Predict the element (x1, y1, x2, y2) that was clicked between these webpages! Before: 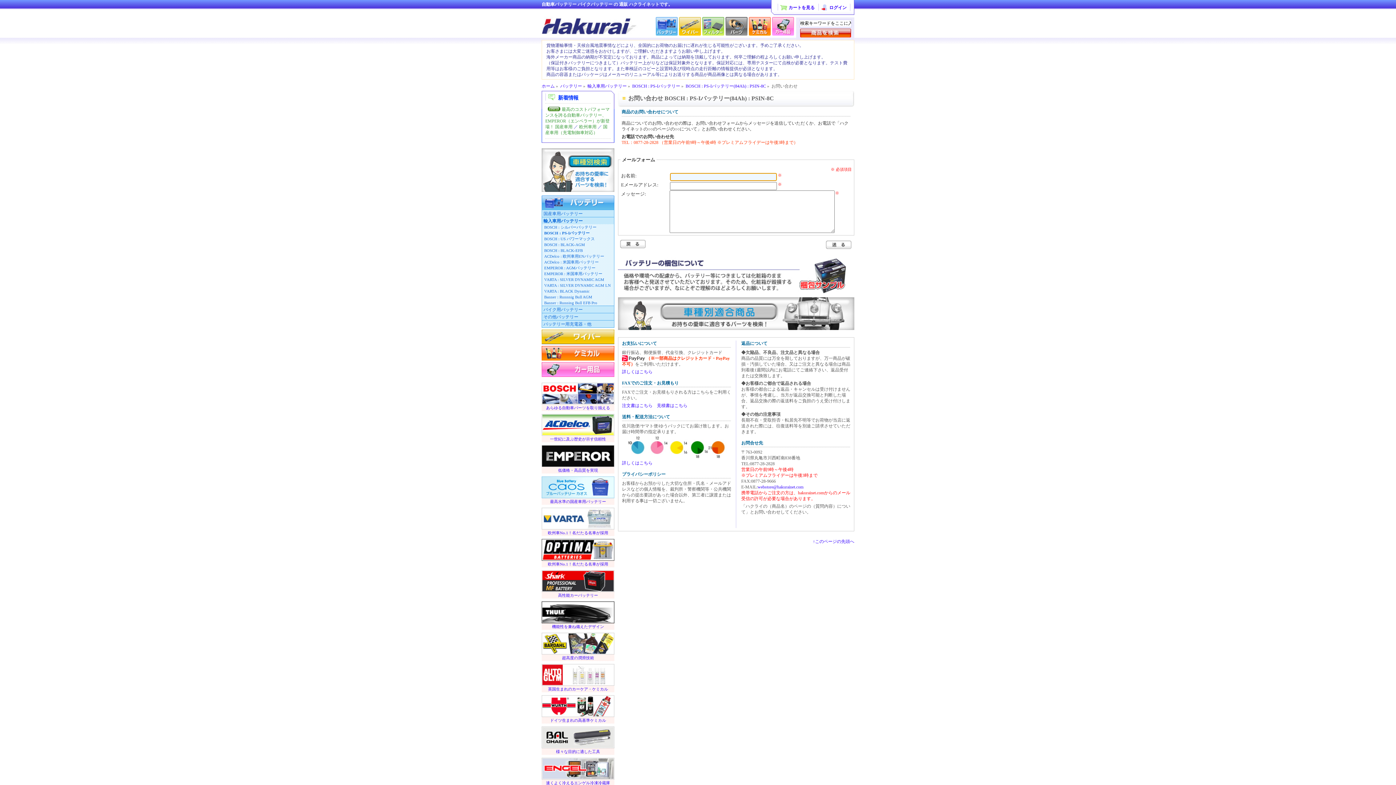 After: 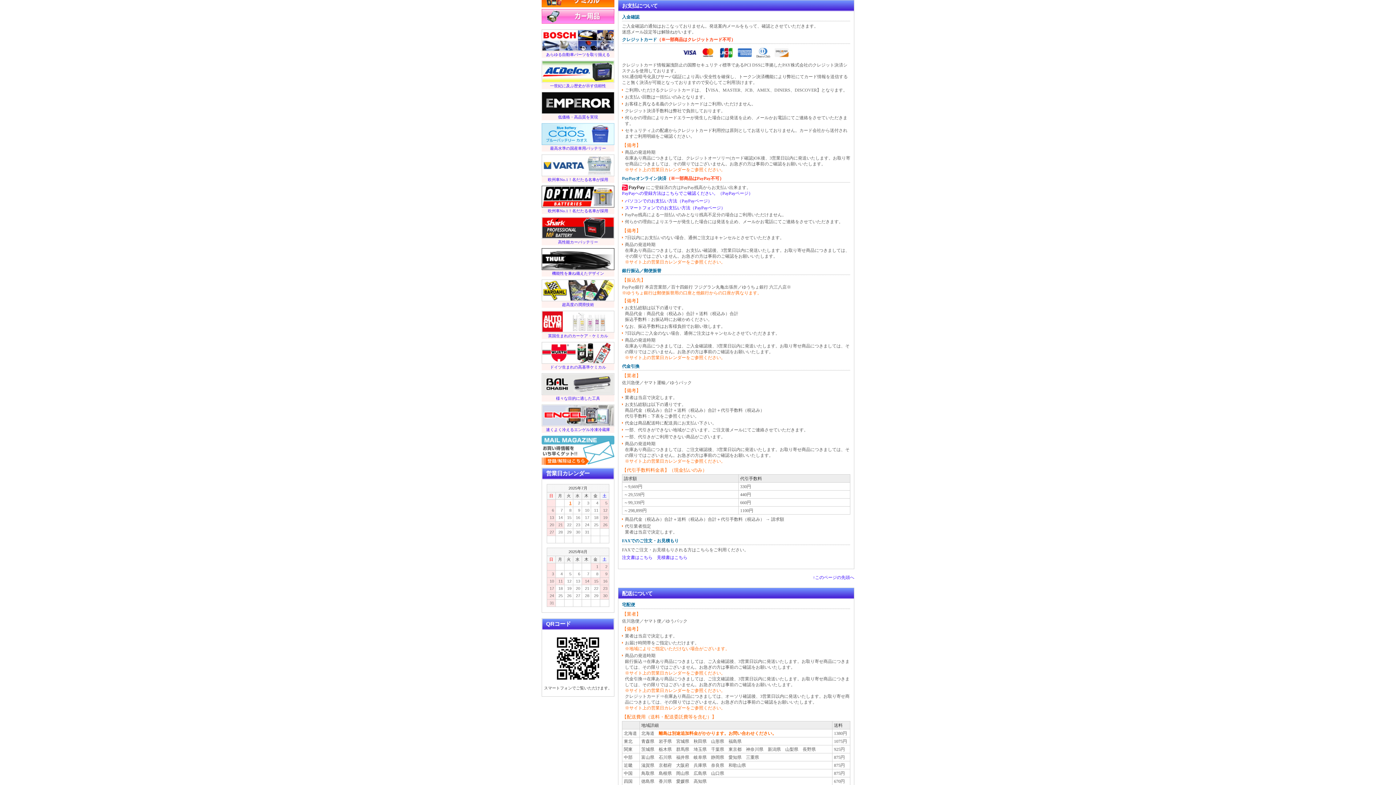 Action: label: 詳しくはこちら bbox: (622, 369, 652, 374)